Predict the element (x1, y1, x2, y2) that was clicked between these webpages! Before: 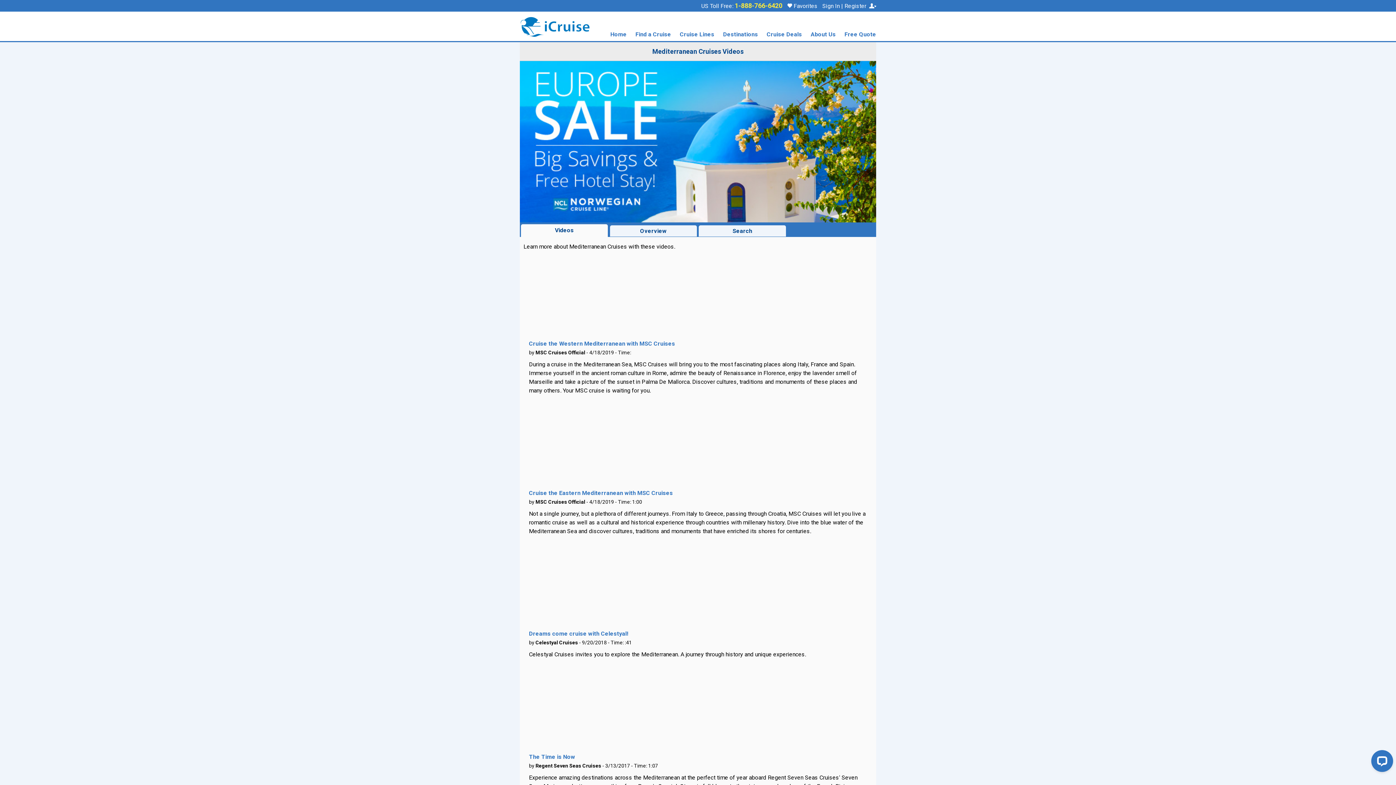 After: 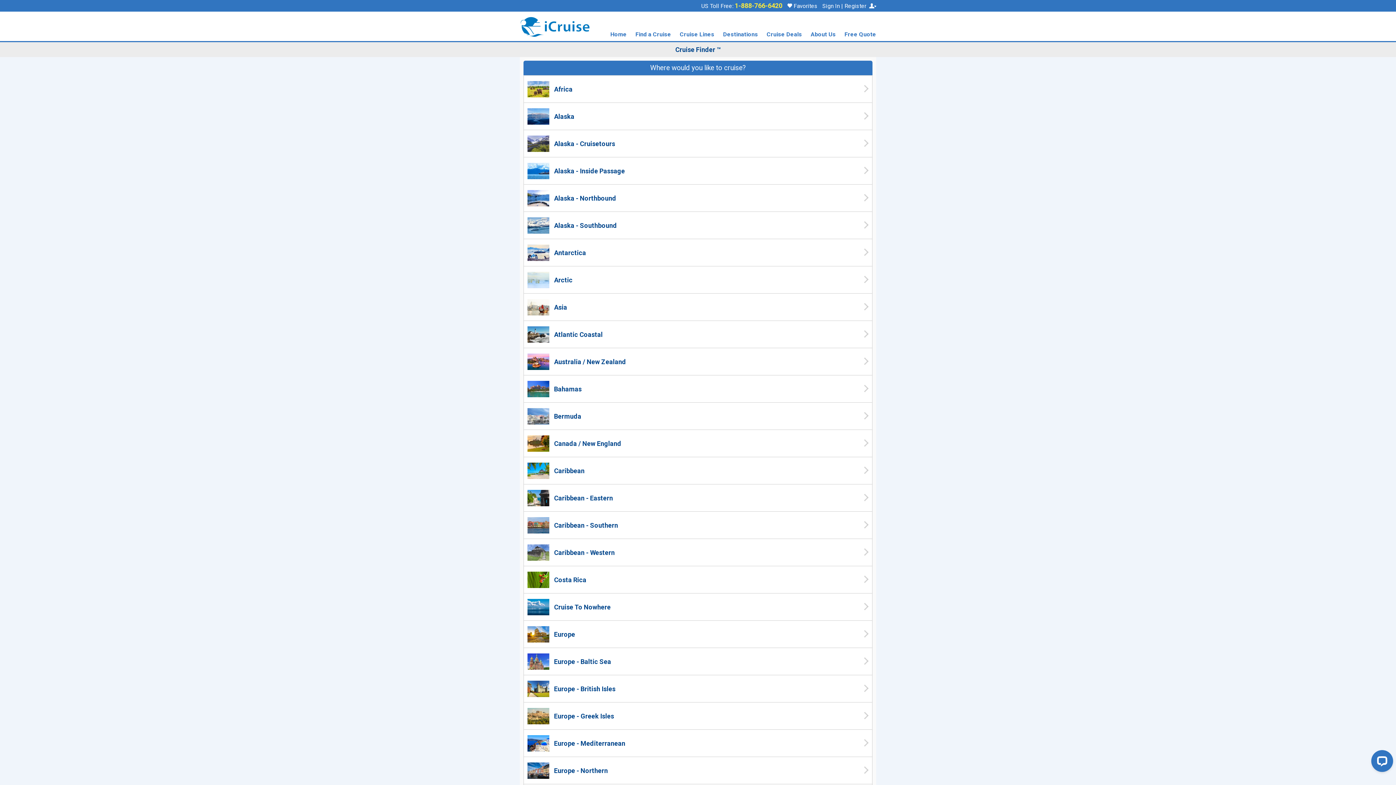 Action: label: Destinations bbox: (723, 31, 758, 41)